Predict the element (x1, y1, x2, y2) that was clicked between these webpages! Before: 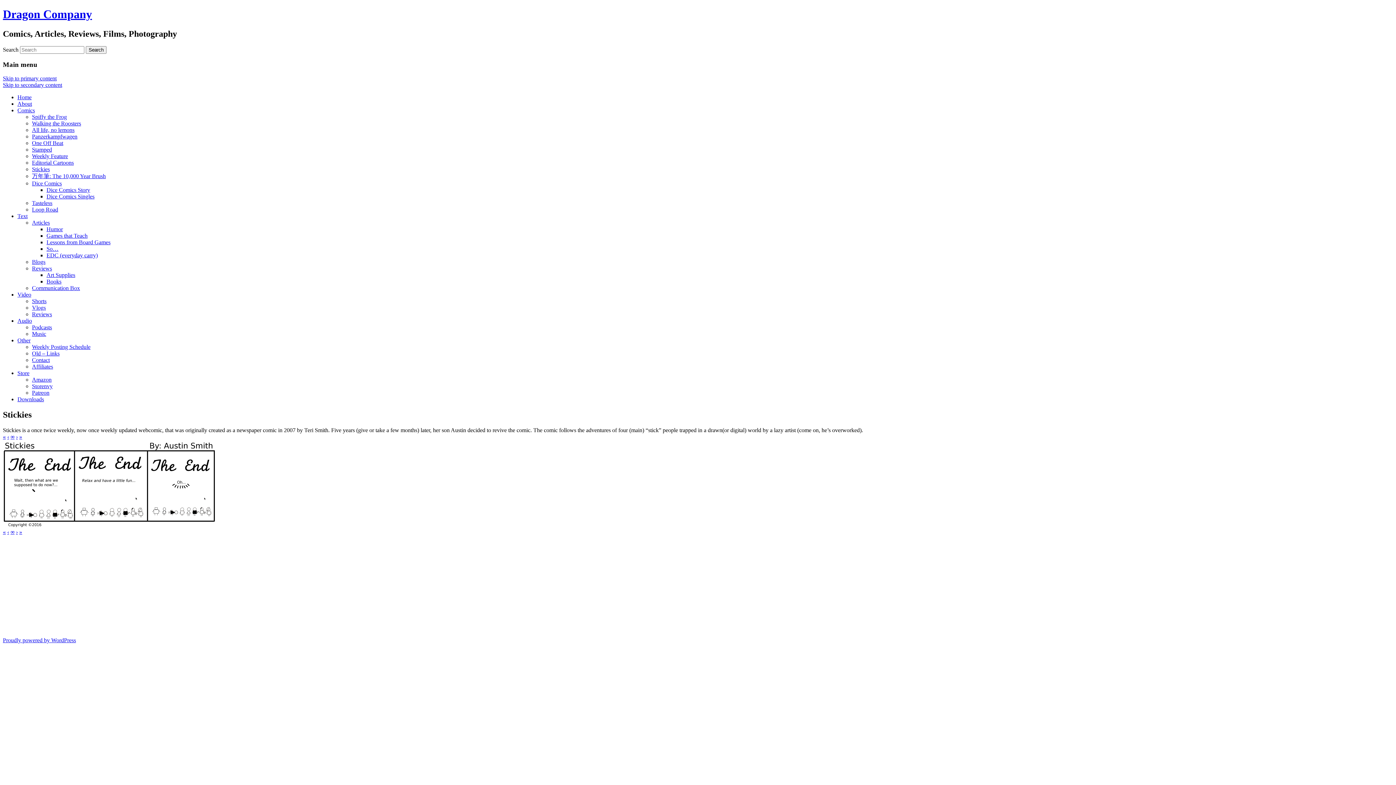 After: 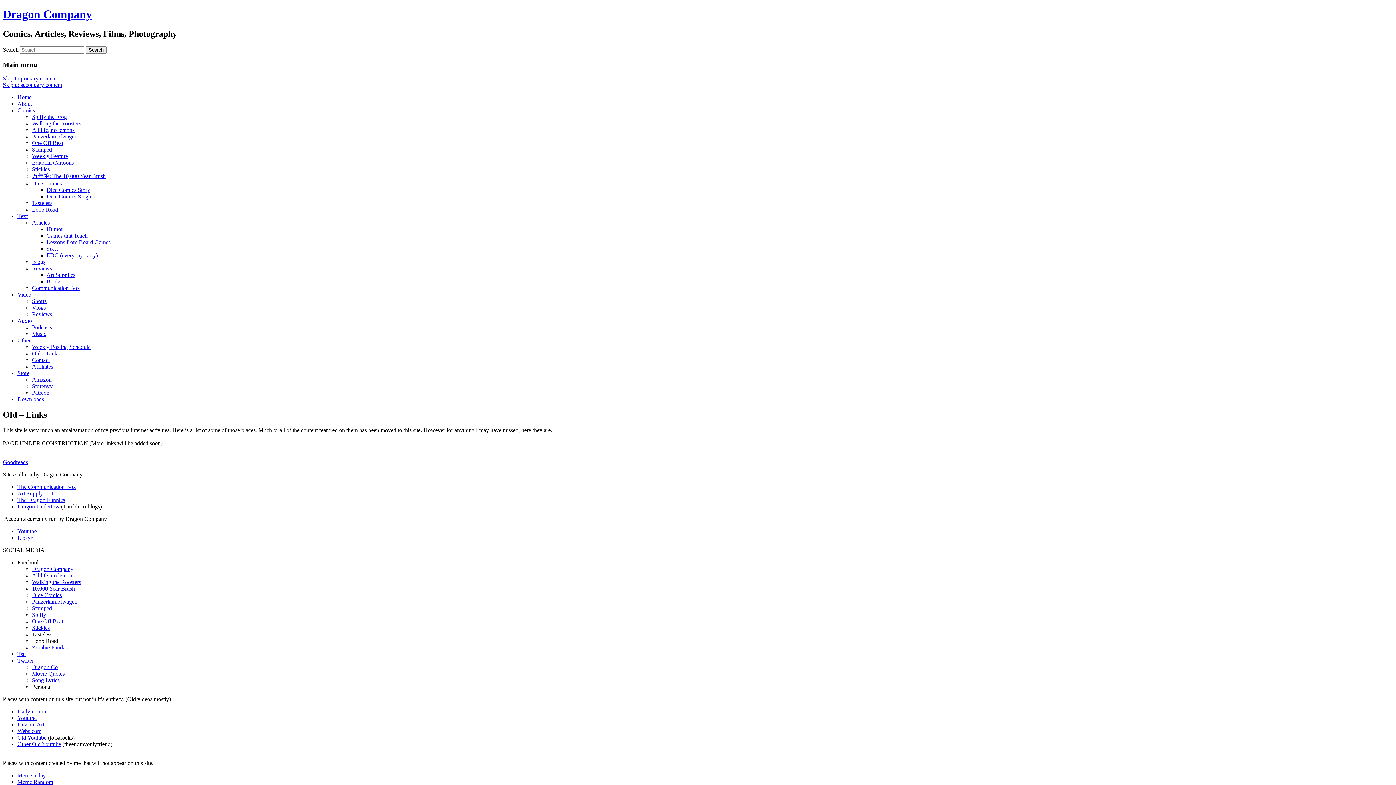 Action: bbox: (32, 350, 59, 356) label: Old – Links